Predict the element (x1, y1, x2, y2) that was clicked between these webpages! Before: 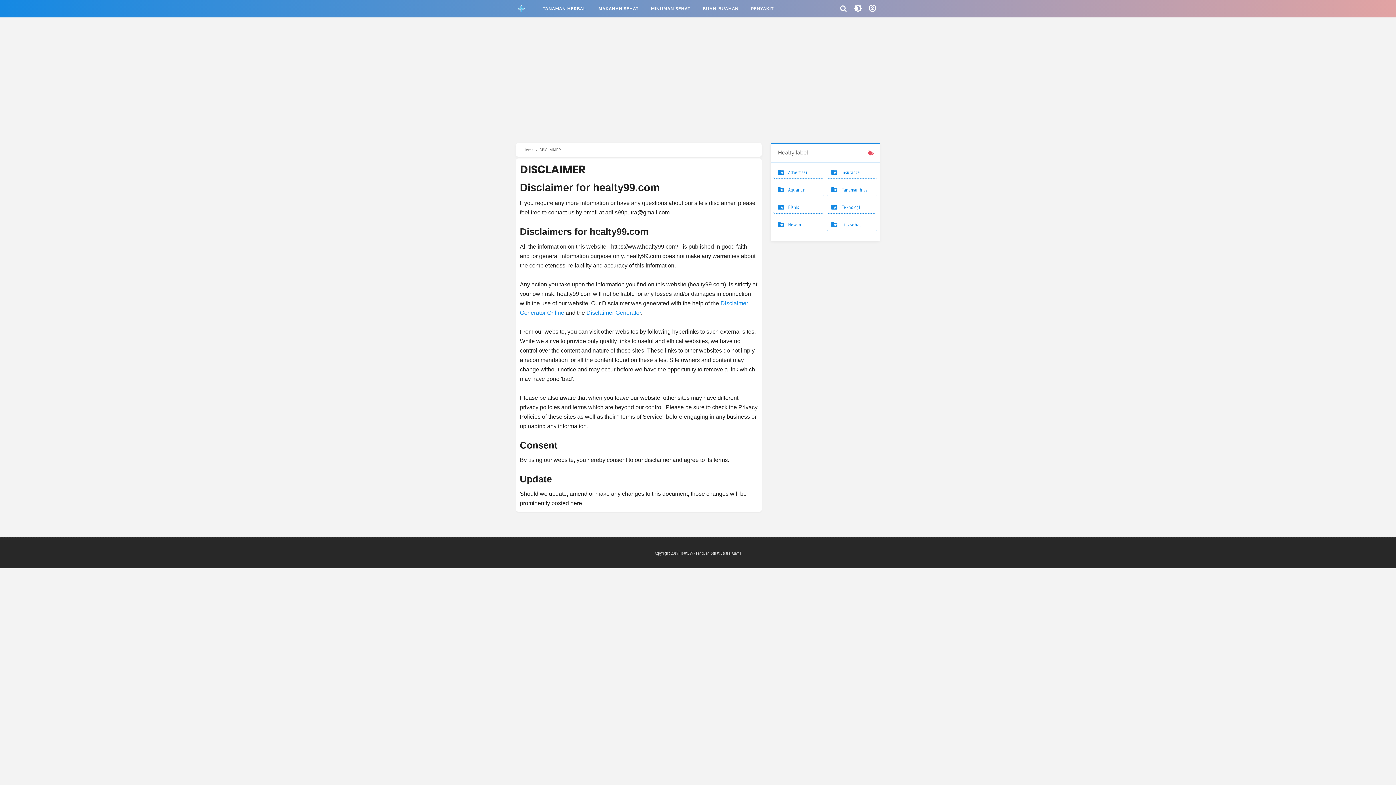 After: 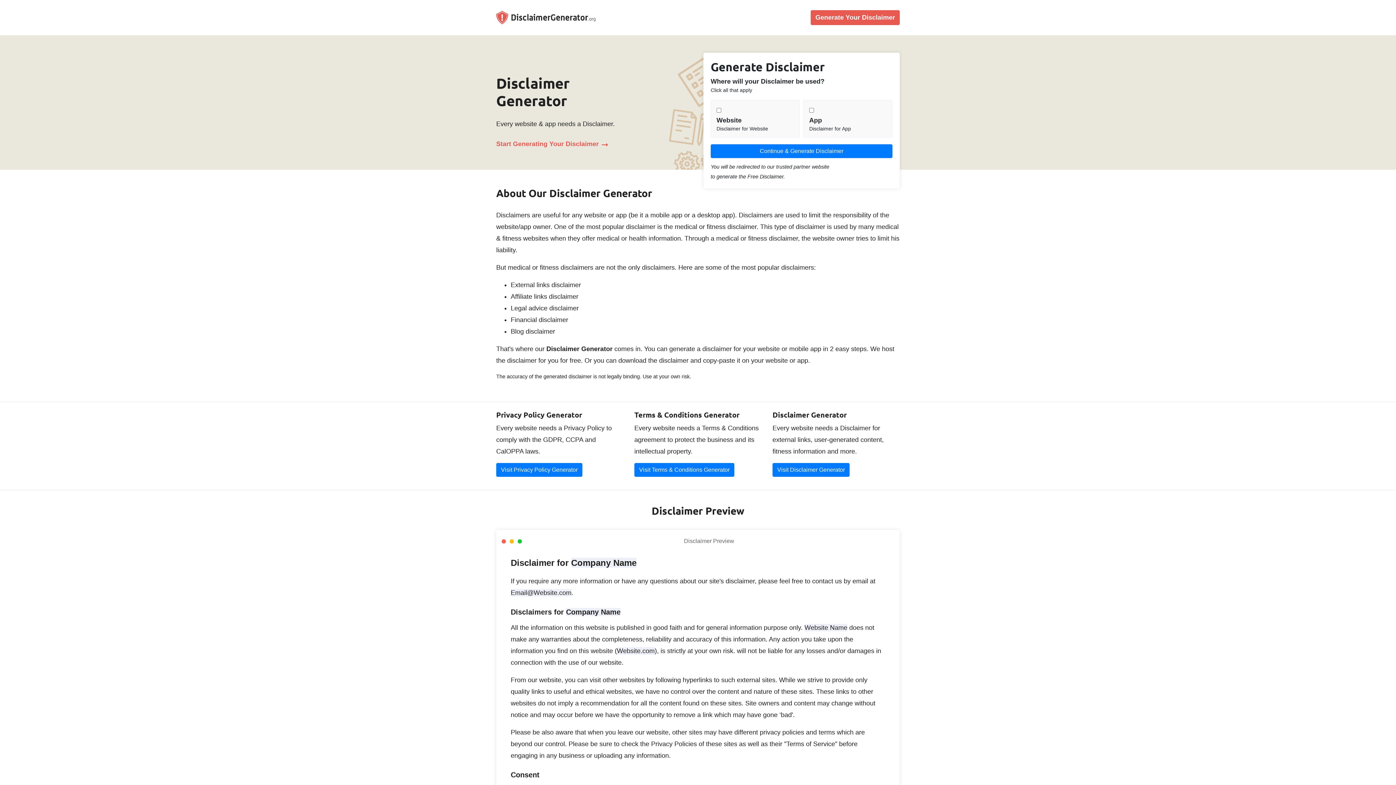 Action: bbox: (586, 309, 641, 315) label: Disclaimer Generator